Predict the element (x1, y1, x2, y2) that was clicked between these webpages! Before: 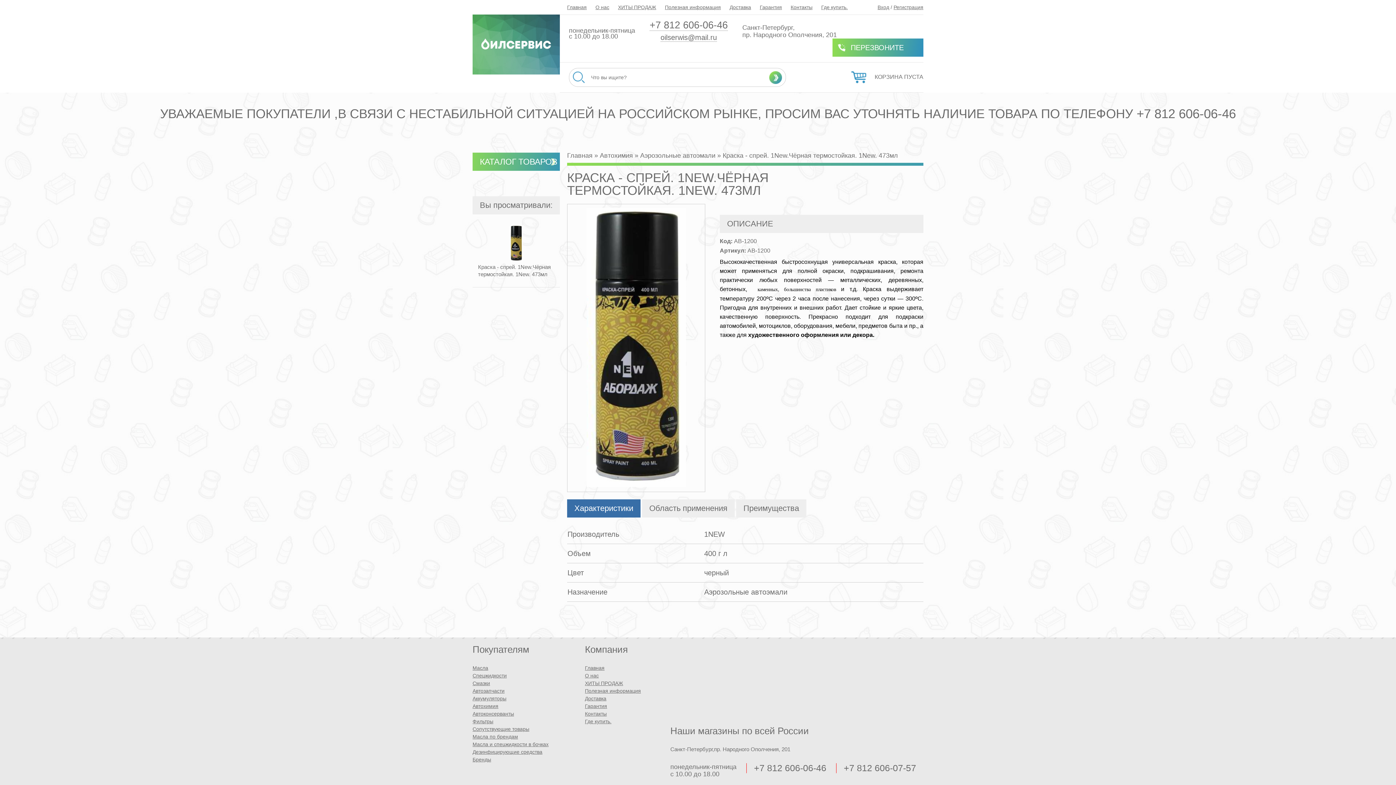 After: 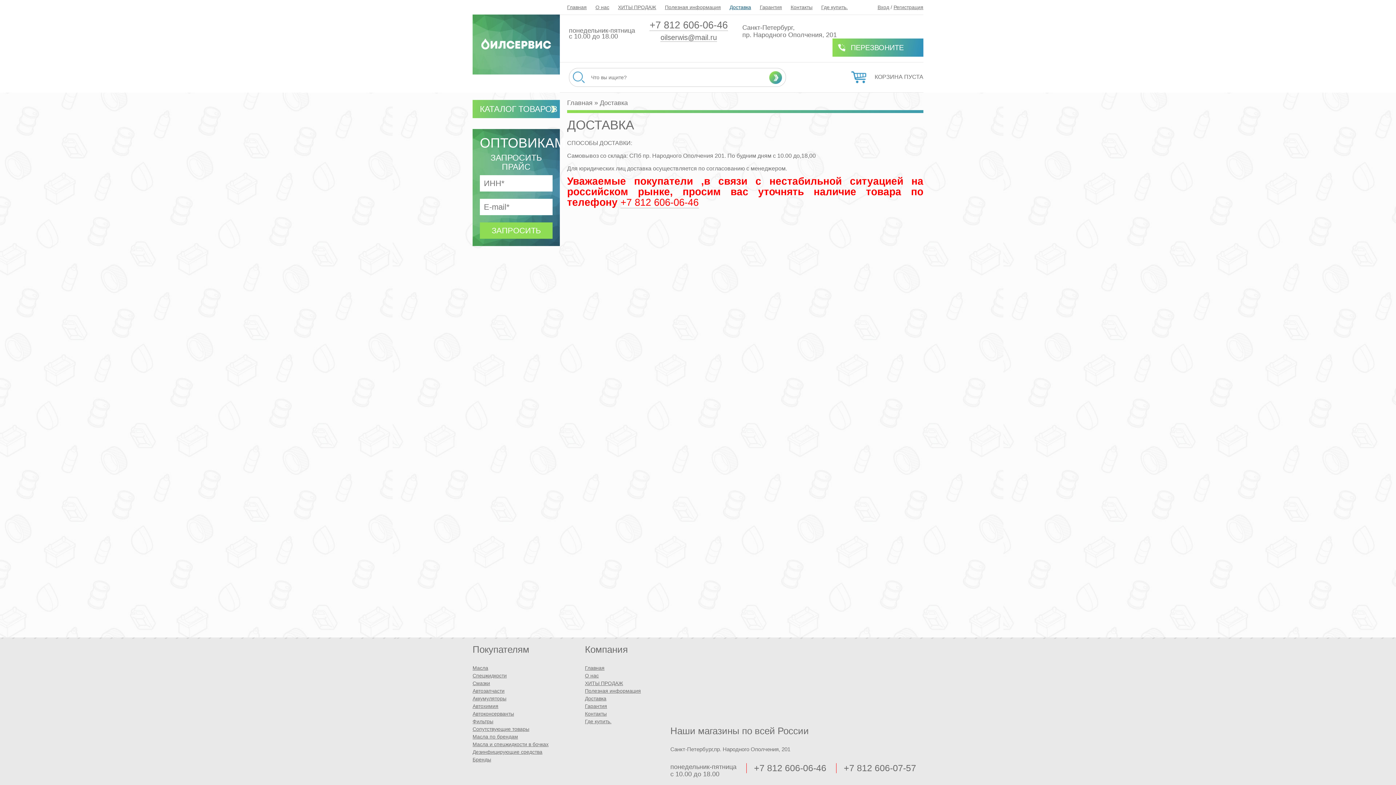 Action: label: Доставка bbox: (729, 4, 751, 10)